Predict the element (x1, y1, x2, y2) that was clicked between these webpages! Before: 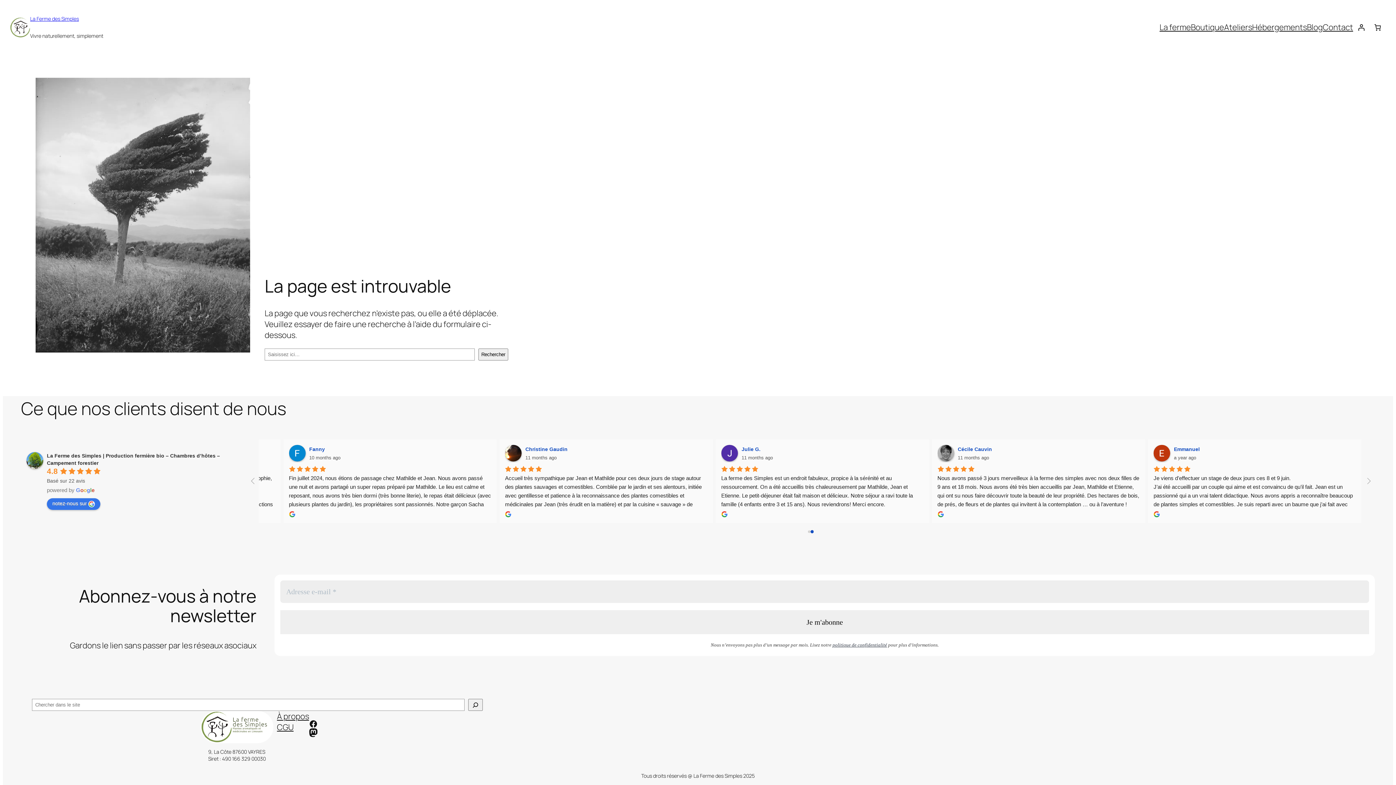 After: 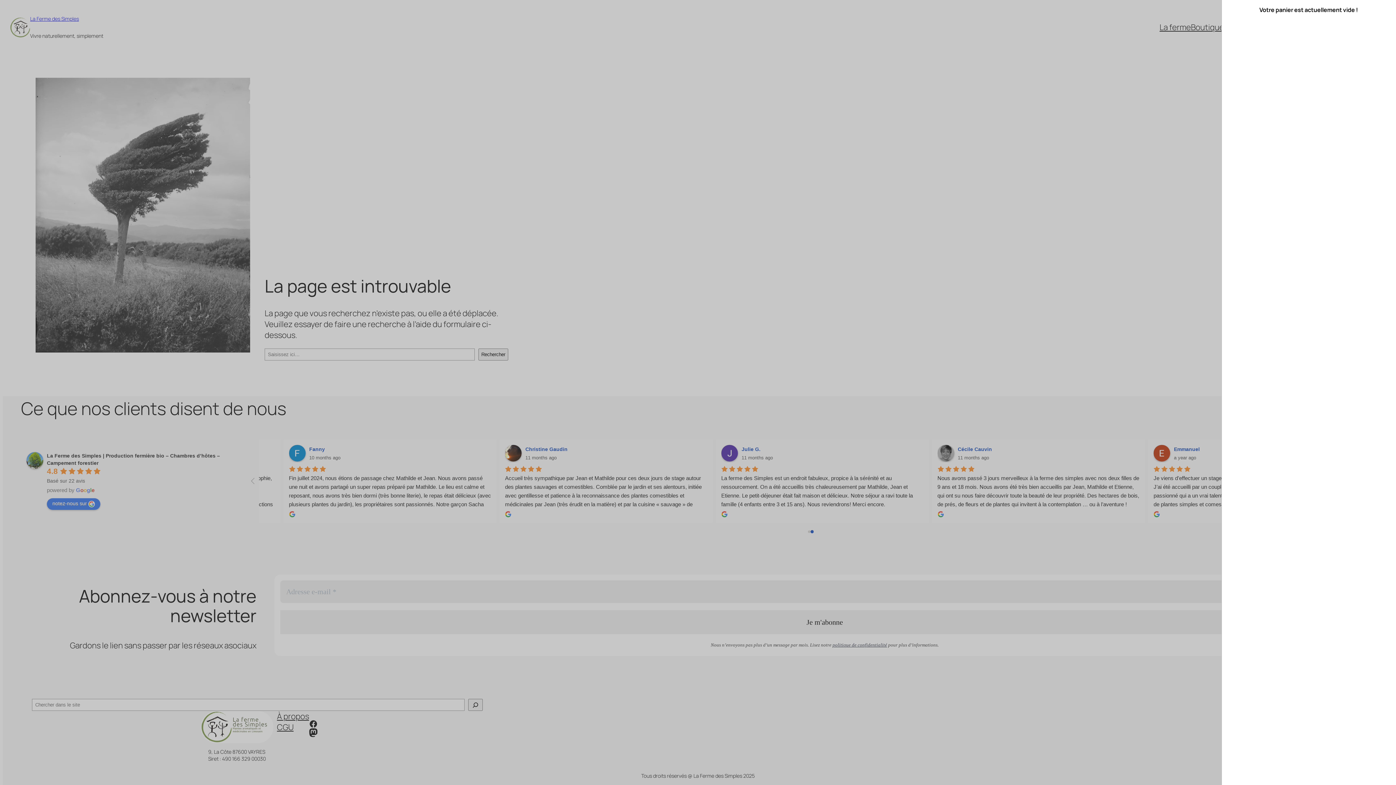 Action: bbox: (1369, 19, 1386, 35) label: 0 article dans le panier, prix total de 0,00€